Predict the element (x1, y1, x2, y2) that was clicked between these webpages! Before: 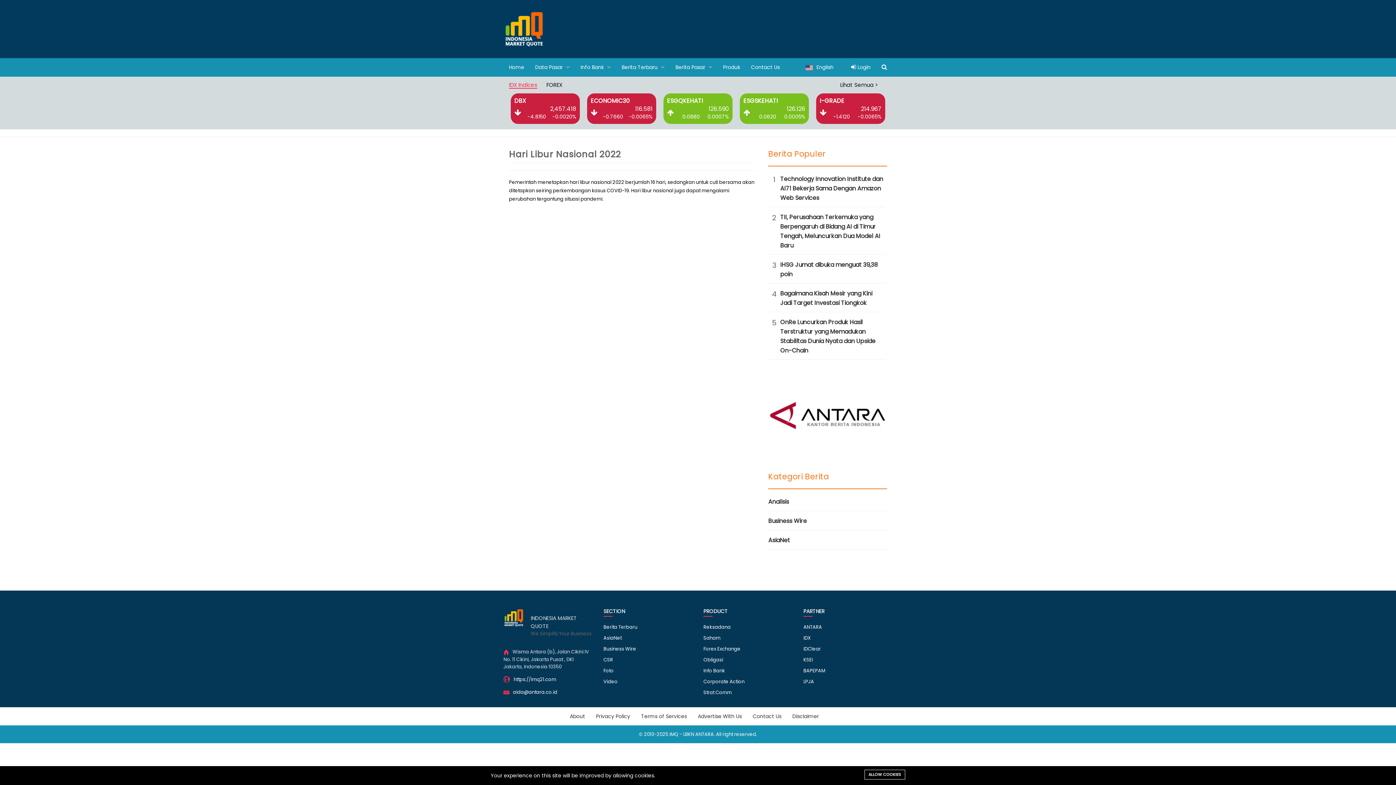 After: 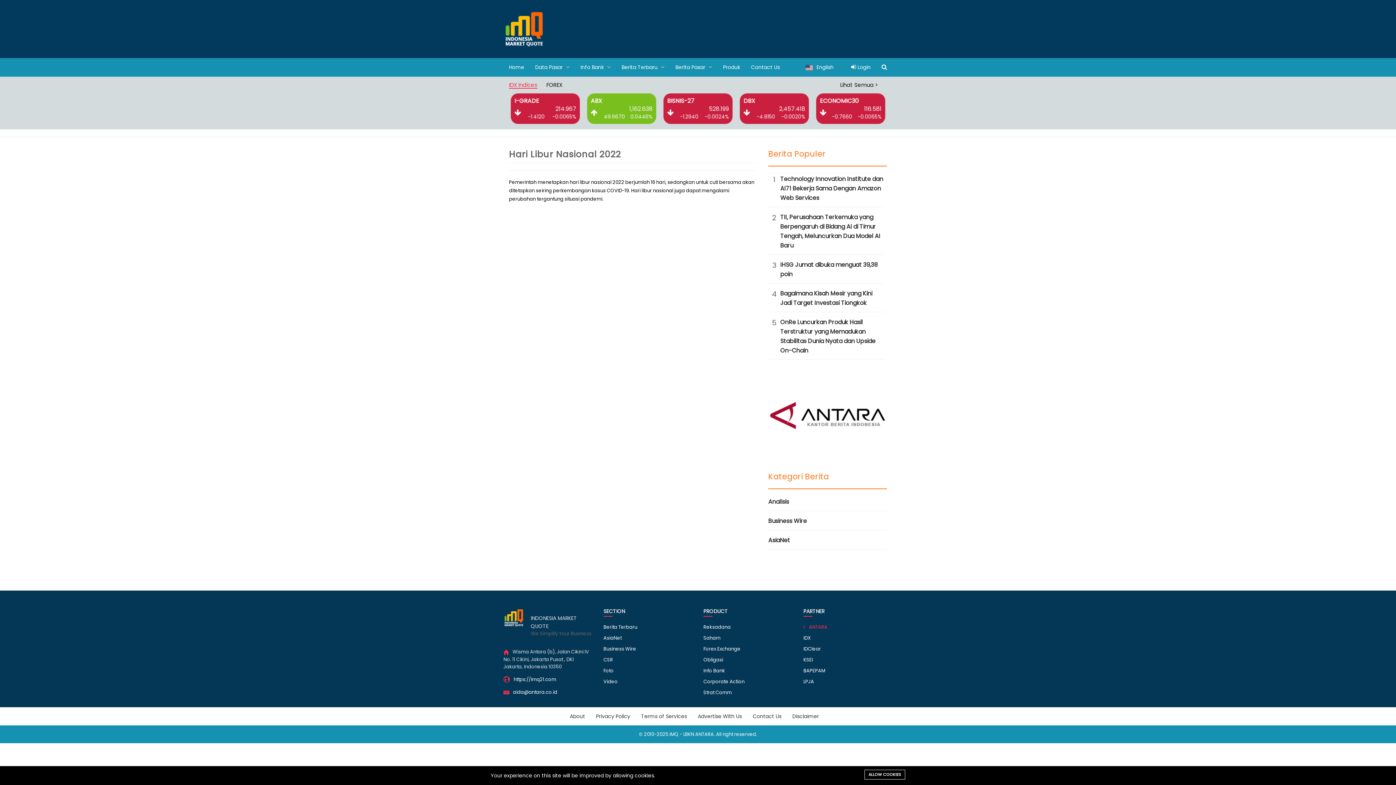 Action: label: ANTARA bbox: (803, 624, 822, 630)